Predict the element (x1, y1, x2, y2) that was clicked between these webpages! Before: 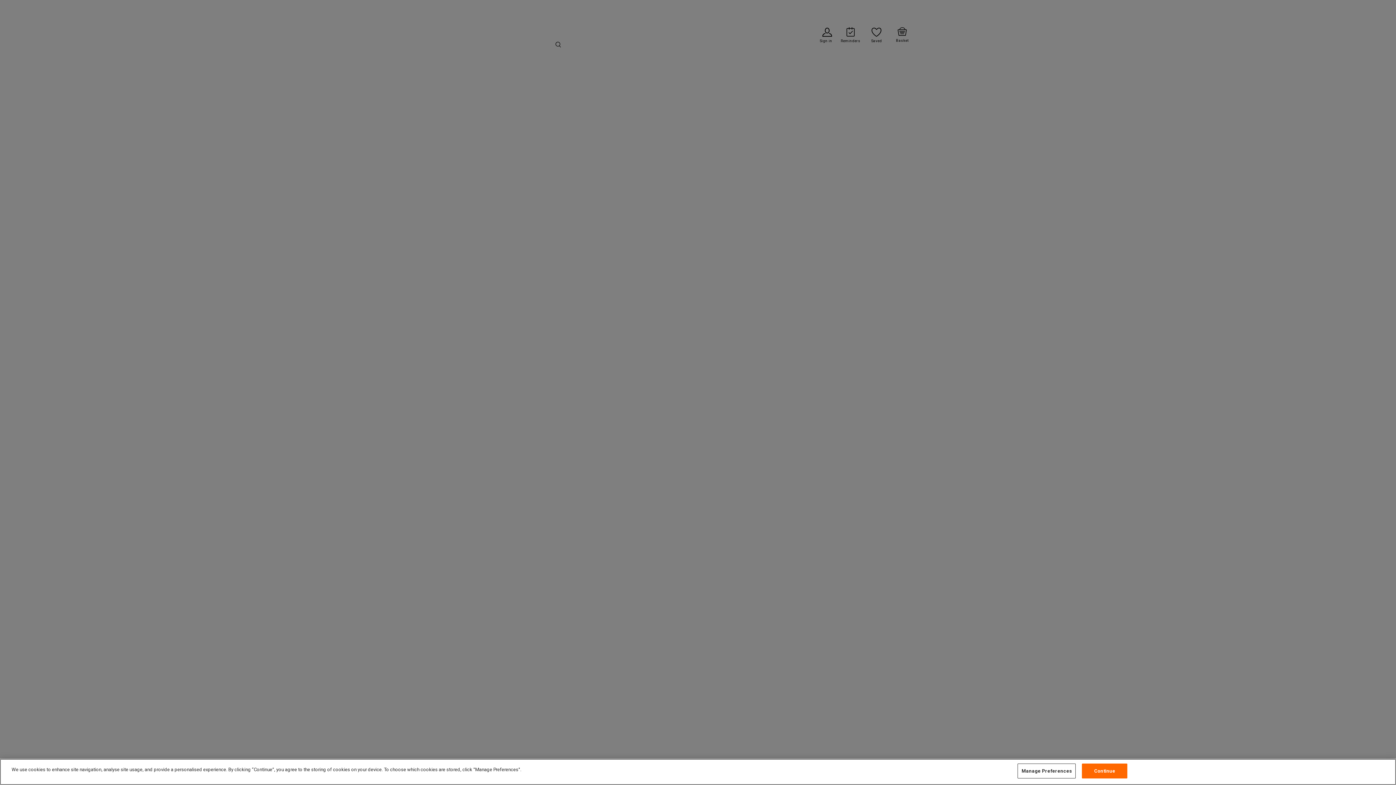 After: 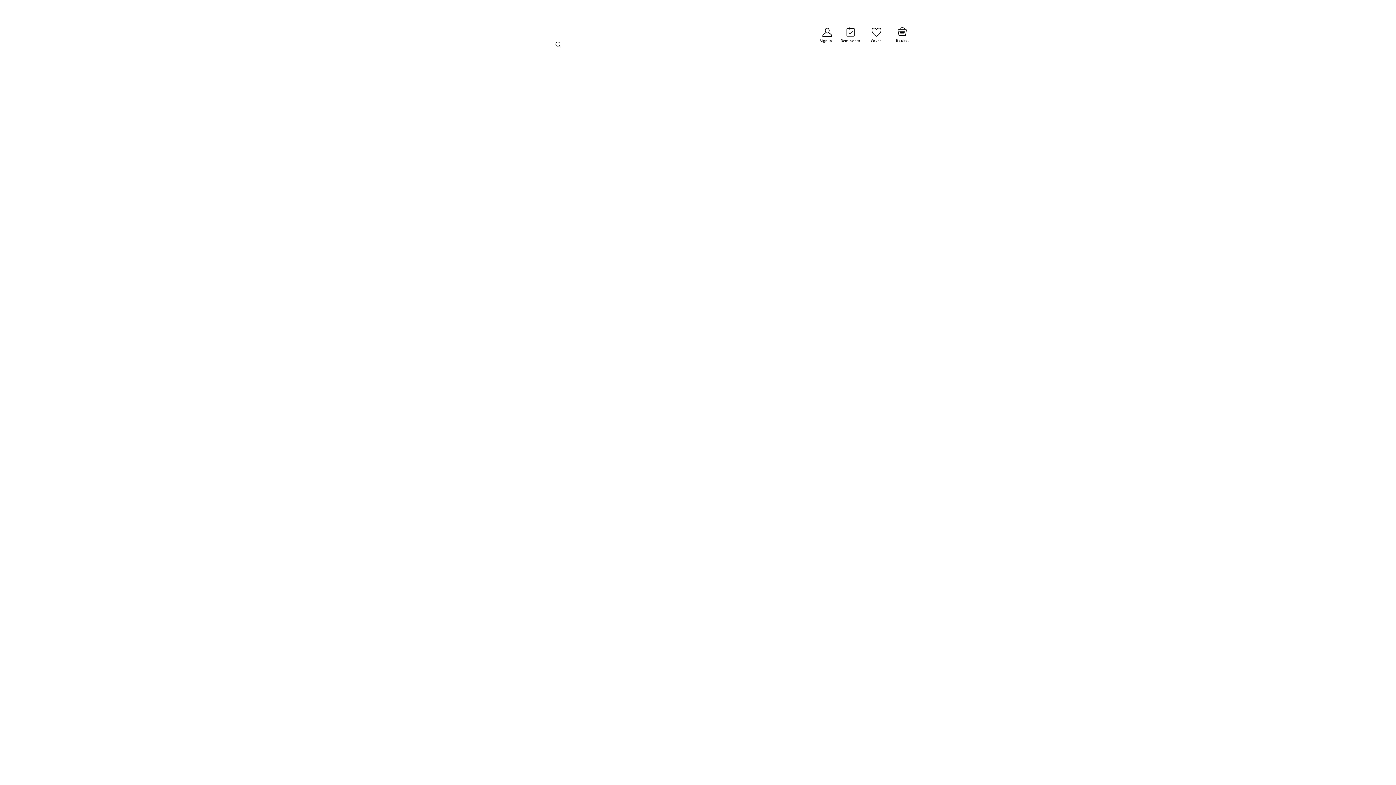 Action: bbox: (1082, 764, 1127, 779) label: Continue